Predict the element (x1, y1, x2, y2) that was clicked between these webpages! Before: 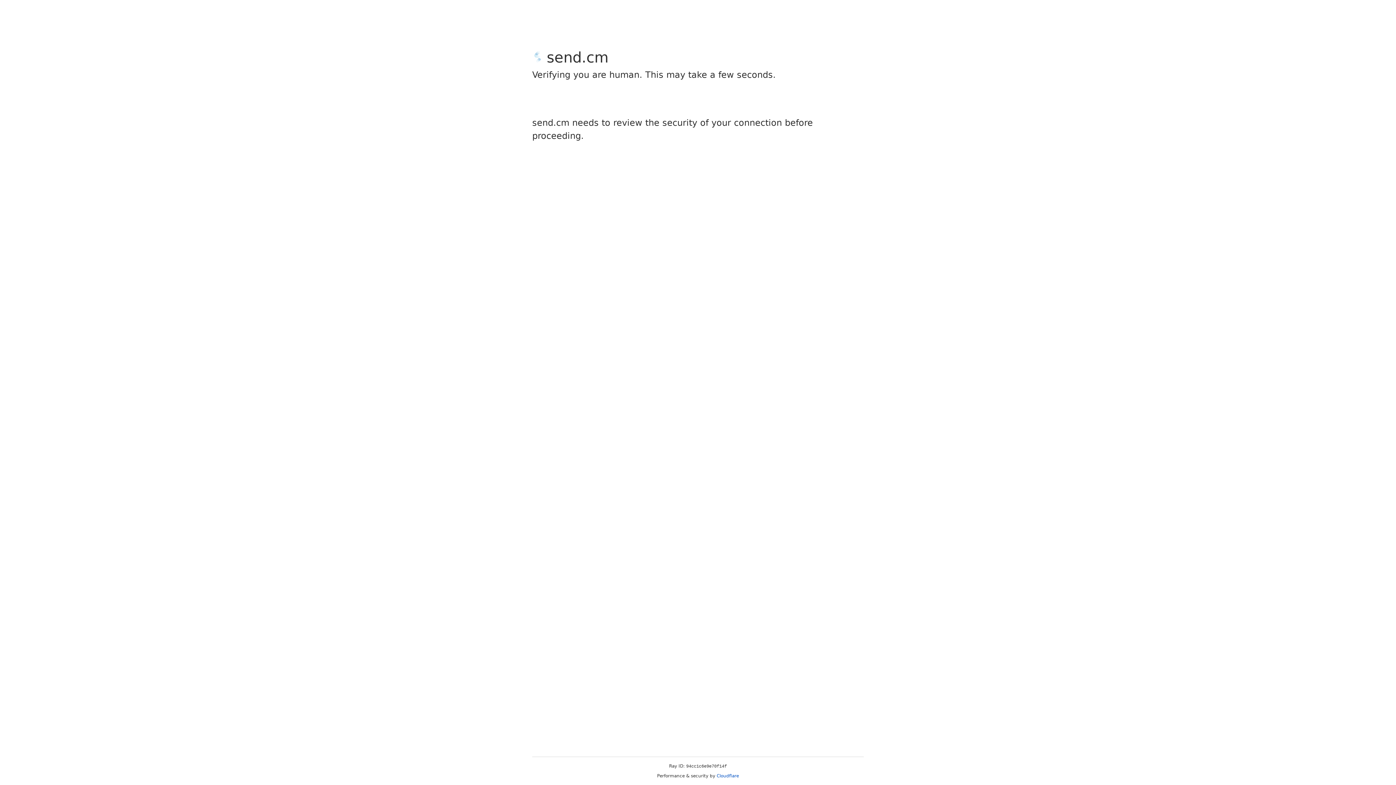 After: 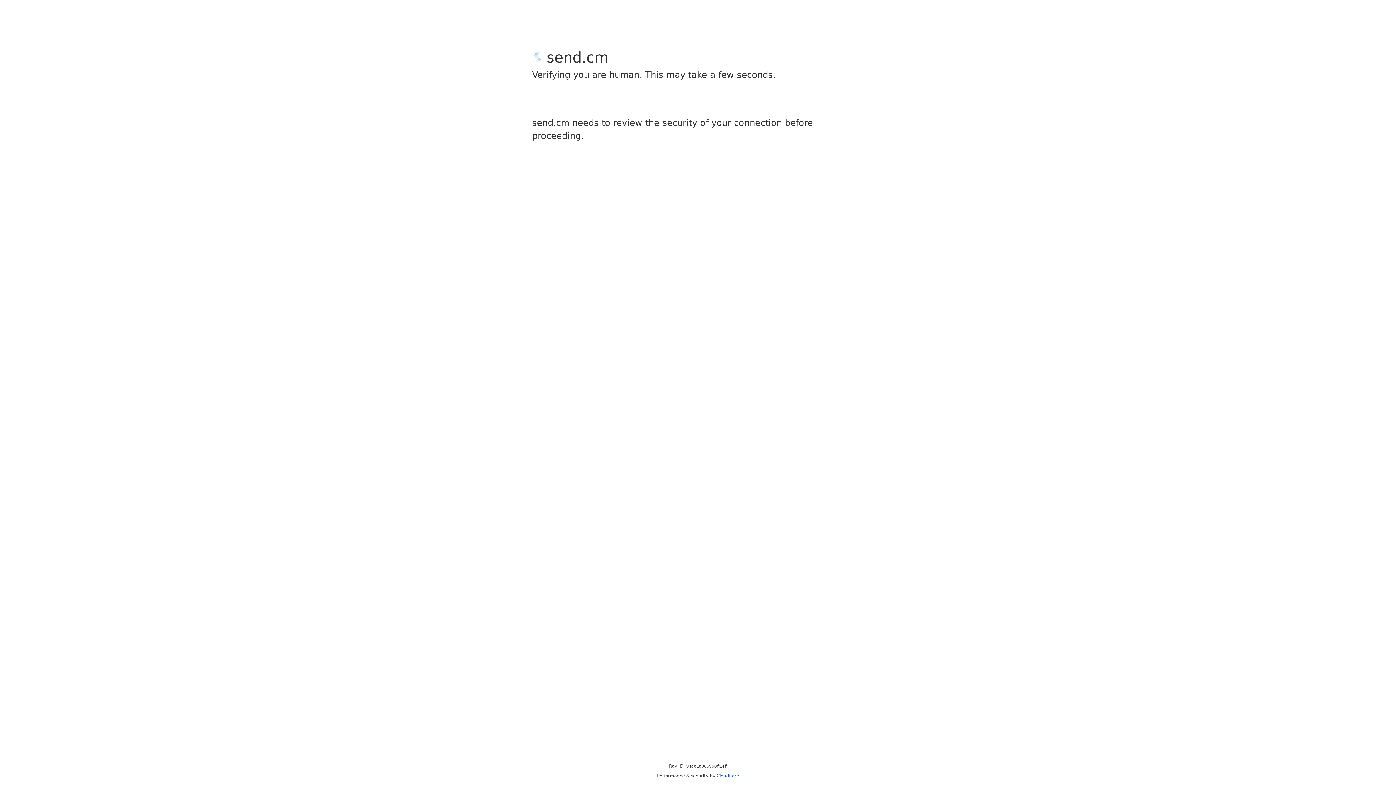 Action: label: Cloudflare bbox: (716, 773, 739, 778)